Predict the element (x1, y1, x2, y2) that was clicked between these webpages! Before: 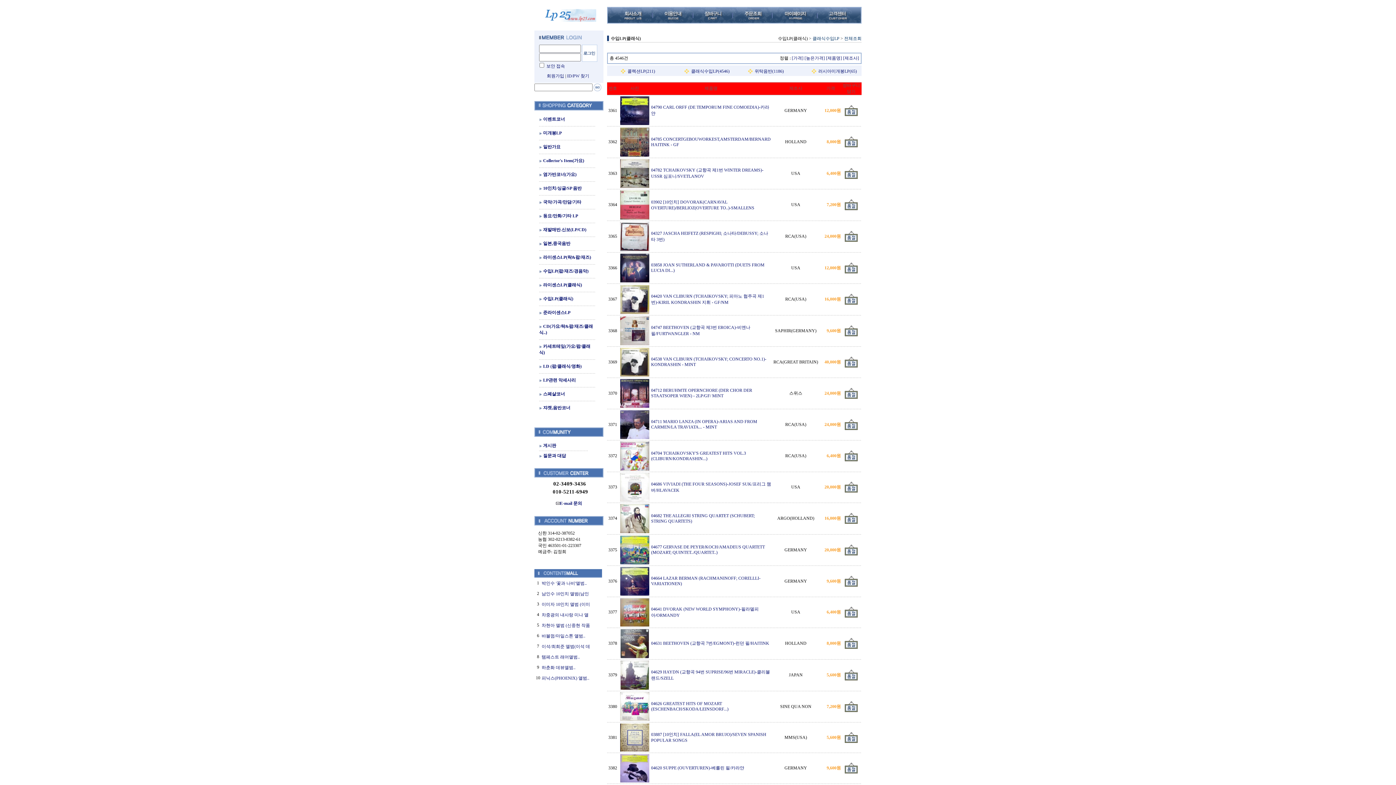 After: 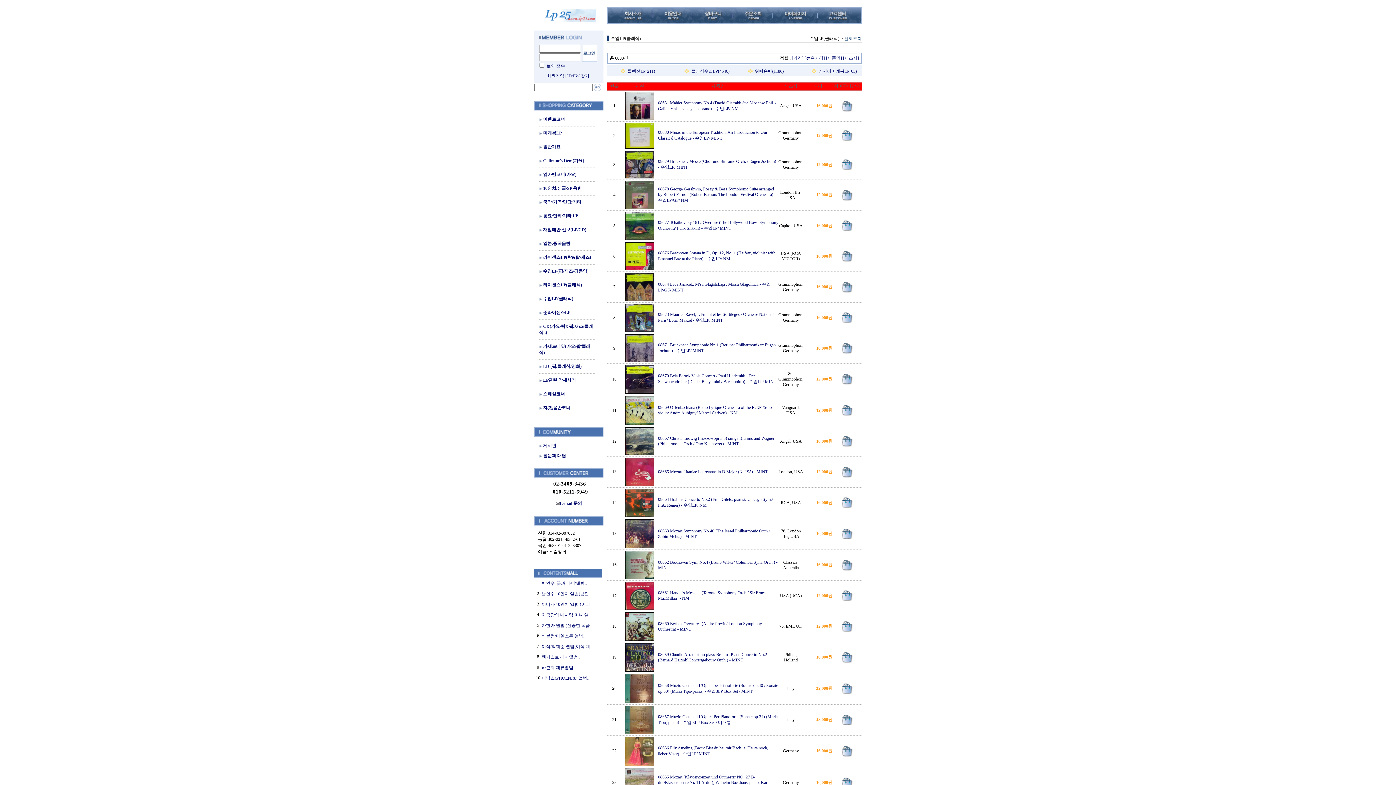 Action: bbox: (778, 36, 808, 41) label: 수입LP(클래식)